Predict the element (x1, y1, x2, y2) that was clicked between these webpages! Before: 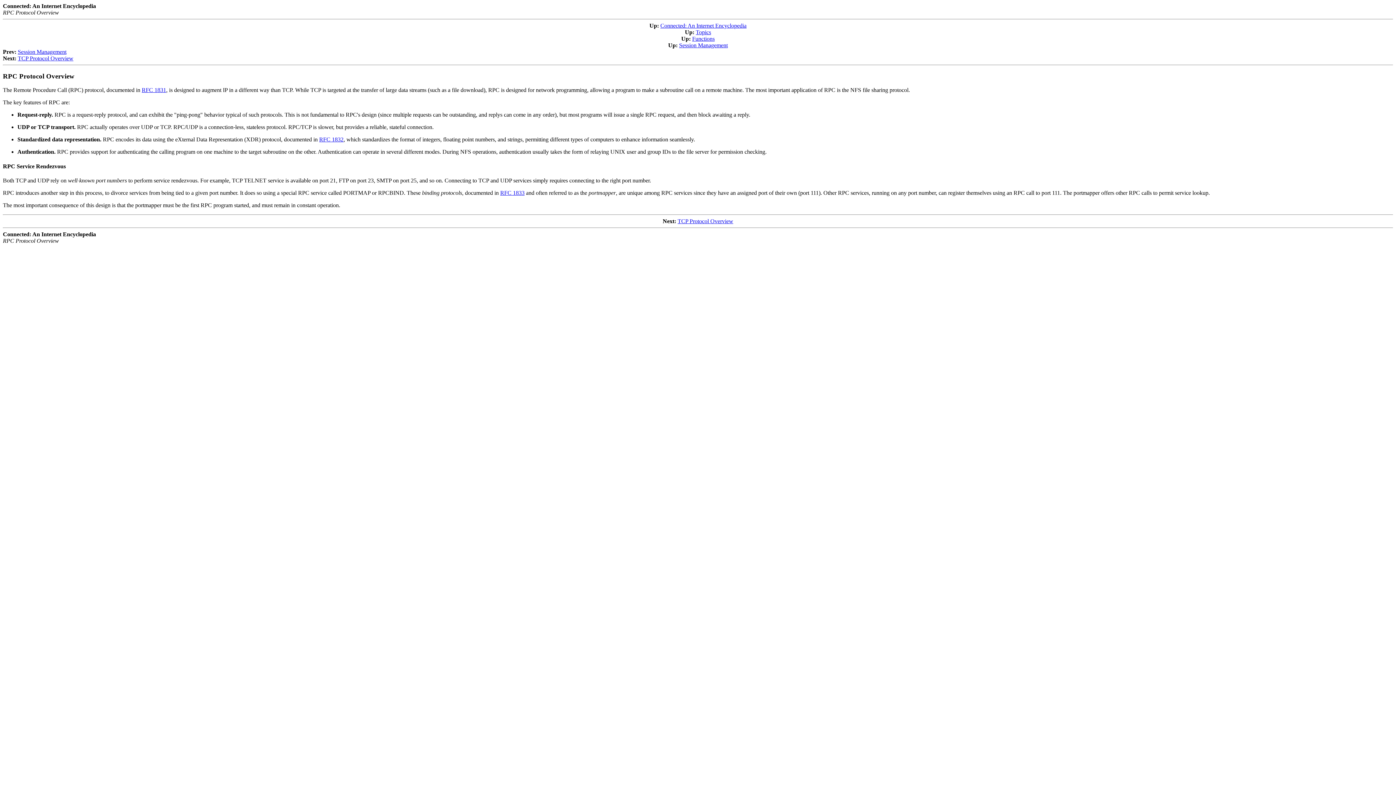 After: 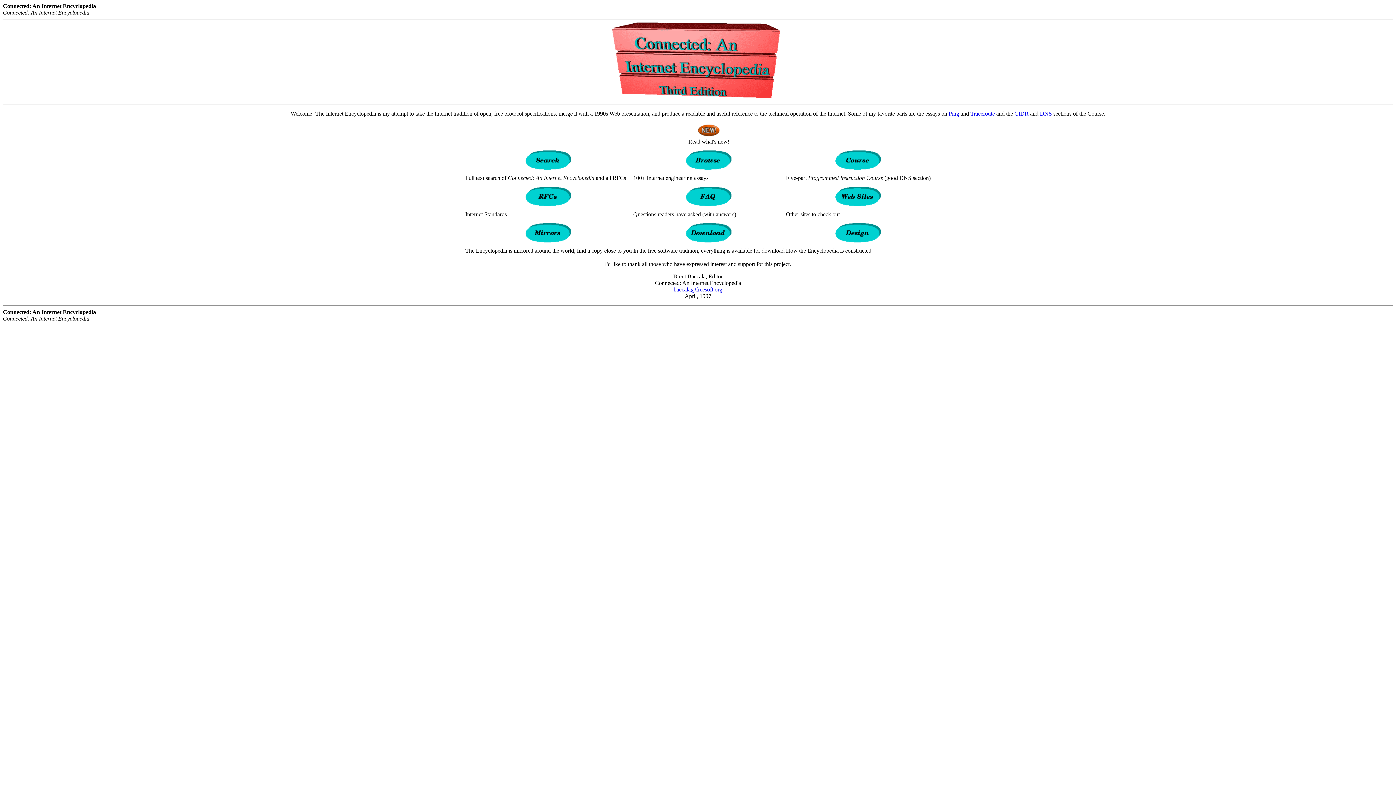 Action: label: Connected: An Internet Encyclopedia bbox: (660, 22, 746, 28)